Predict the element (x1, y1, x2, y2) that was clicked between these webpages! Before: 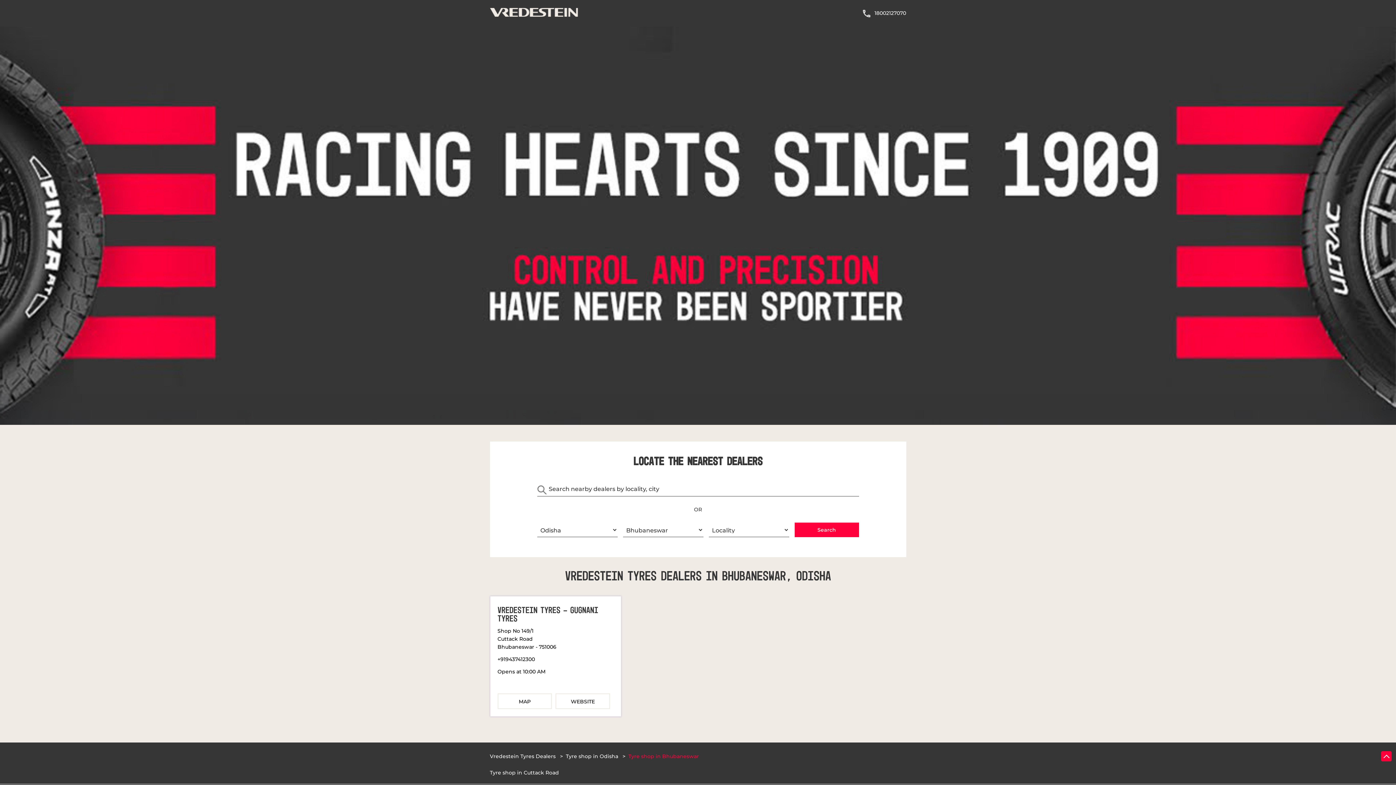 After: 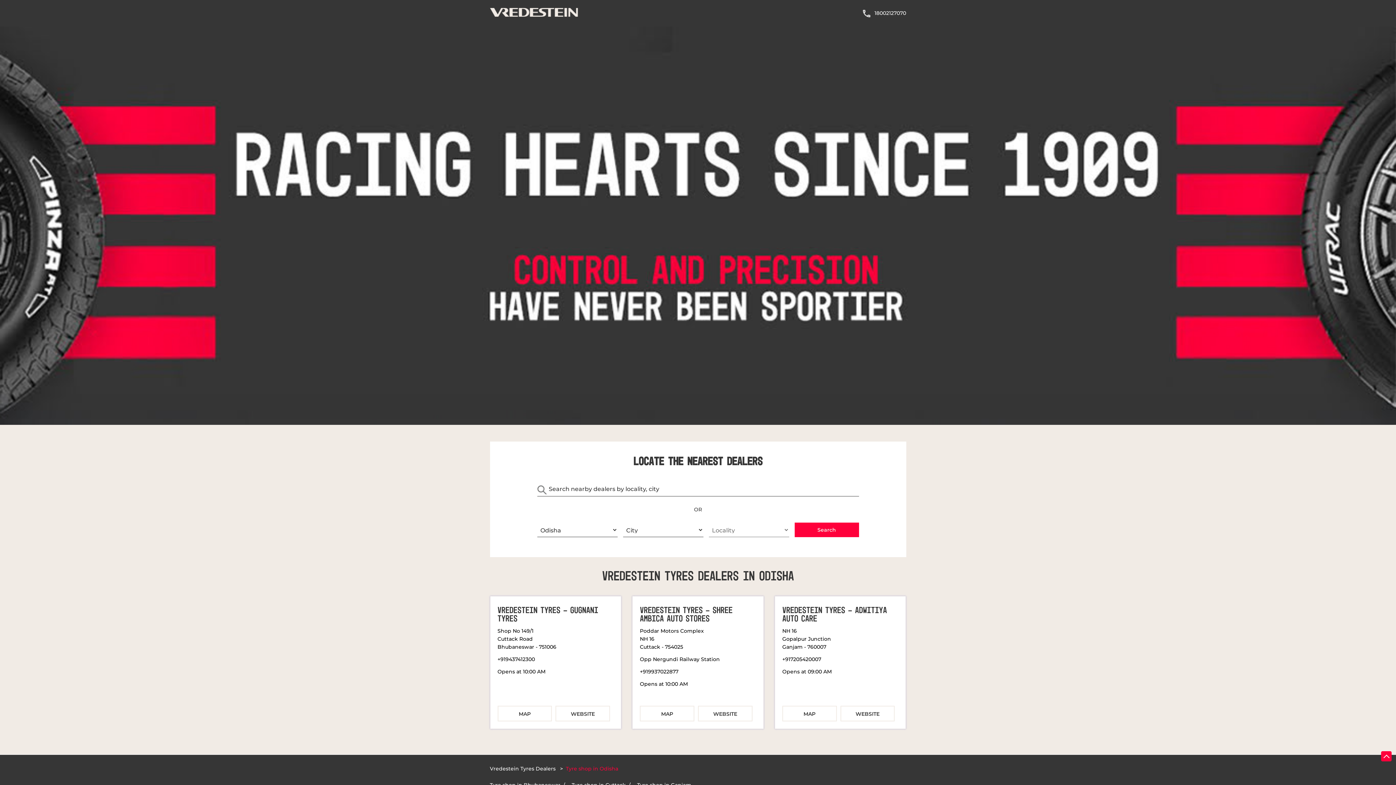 Action: label: Tyre shop in Odisha bbox: (566, 753, 618, 760)